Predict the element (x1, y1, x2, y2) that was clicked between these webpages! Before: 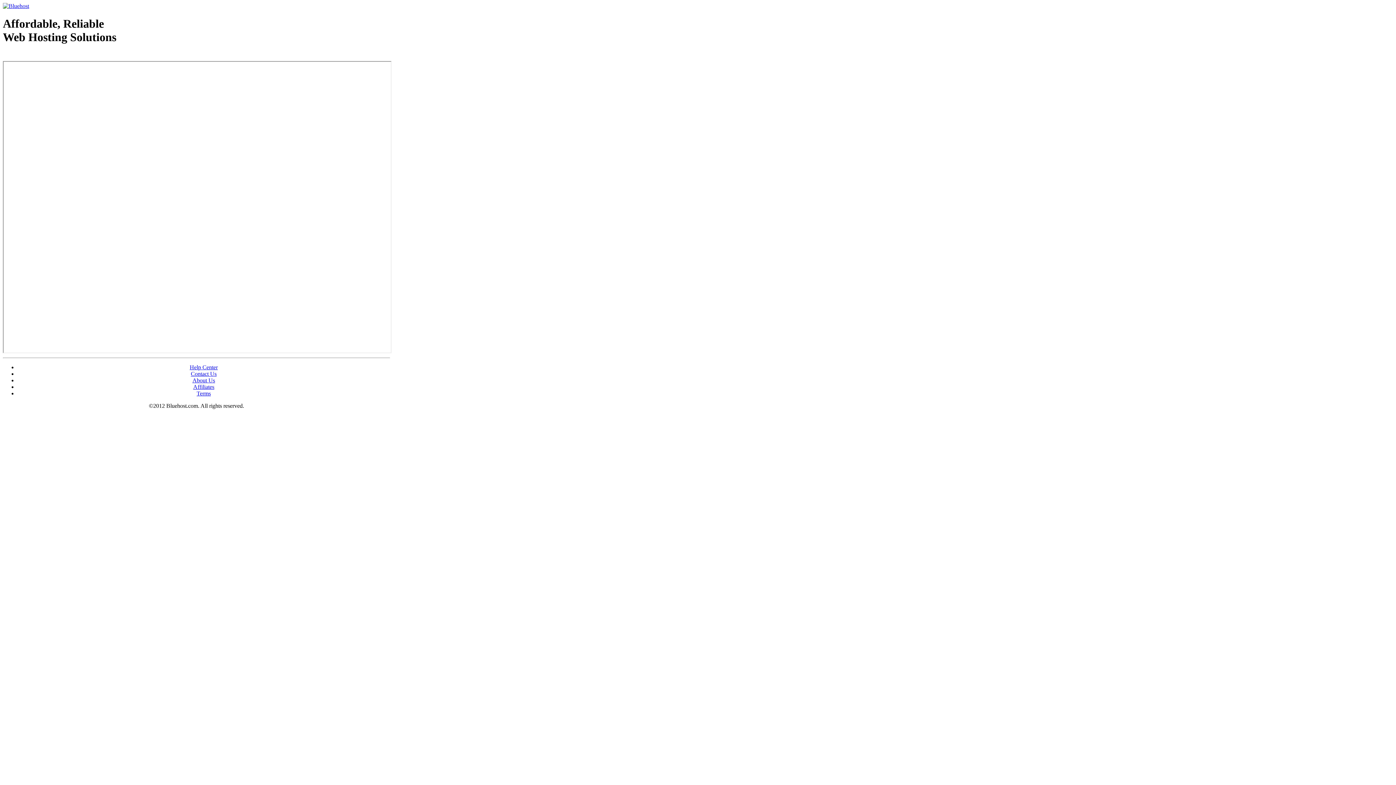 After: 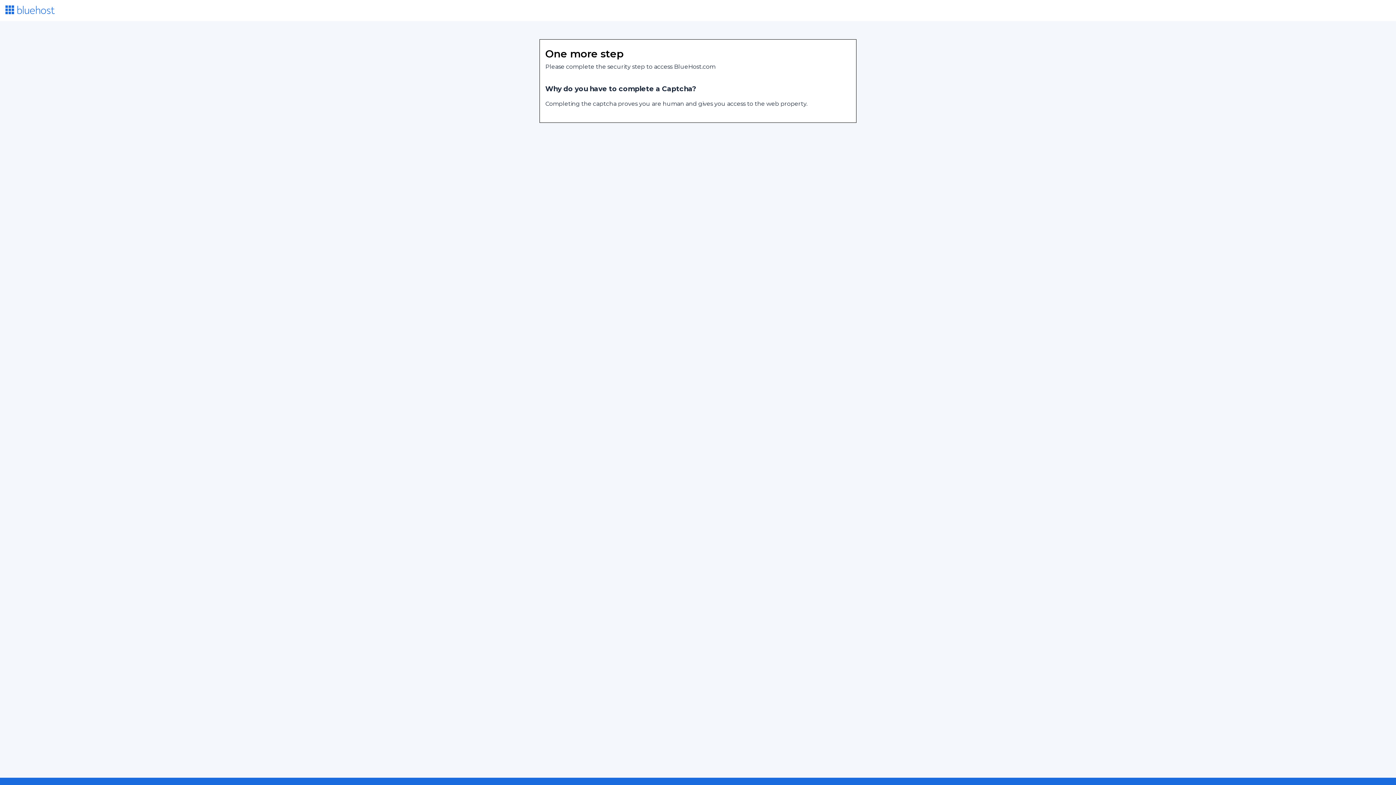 Action: bbox: (2, 53, 87, 58) label: Web Hosting - courtesy of www.bluehost.com